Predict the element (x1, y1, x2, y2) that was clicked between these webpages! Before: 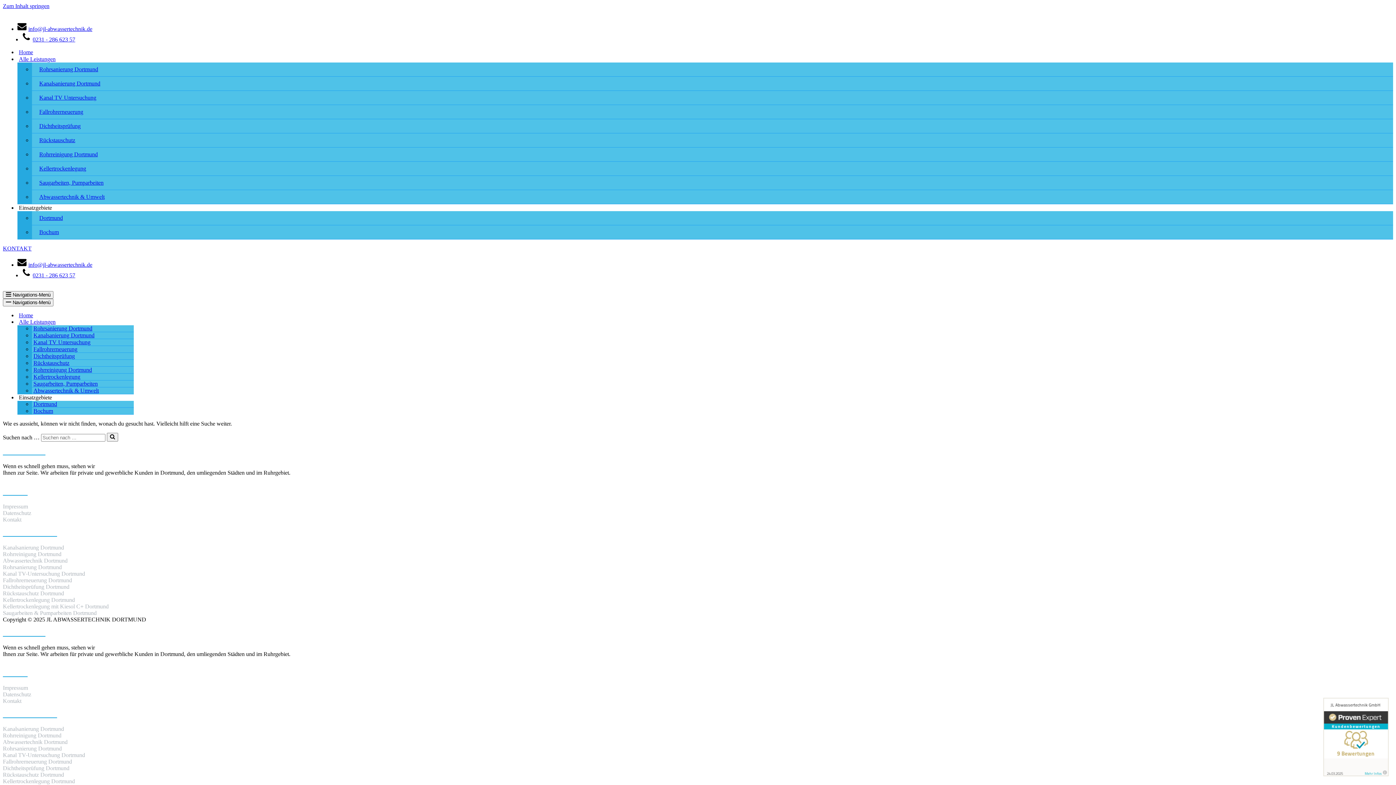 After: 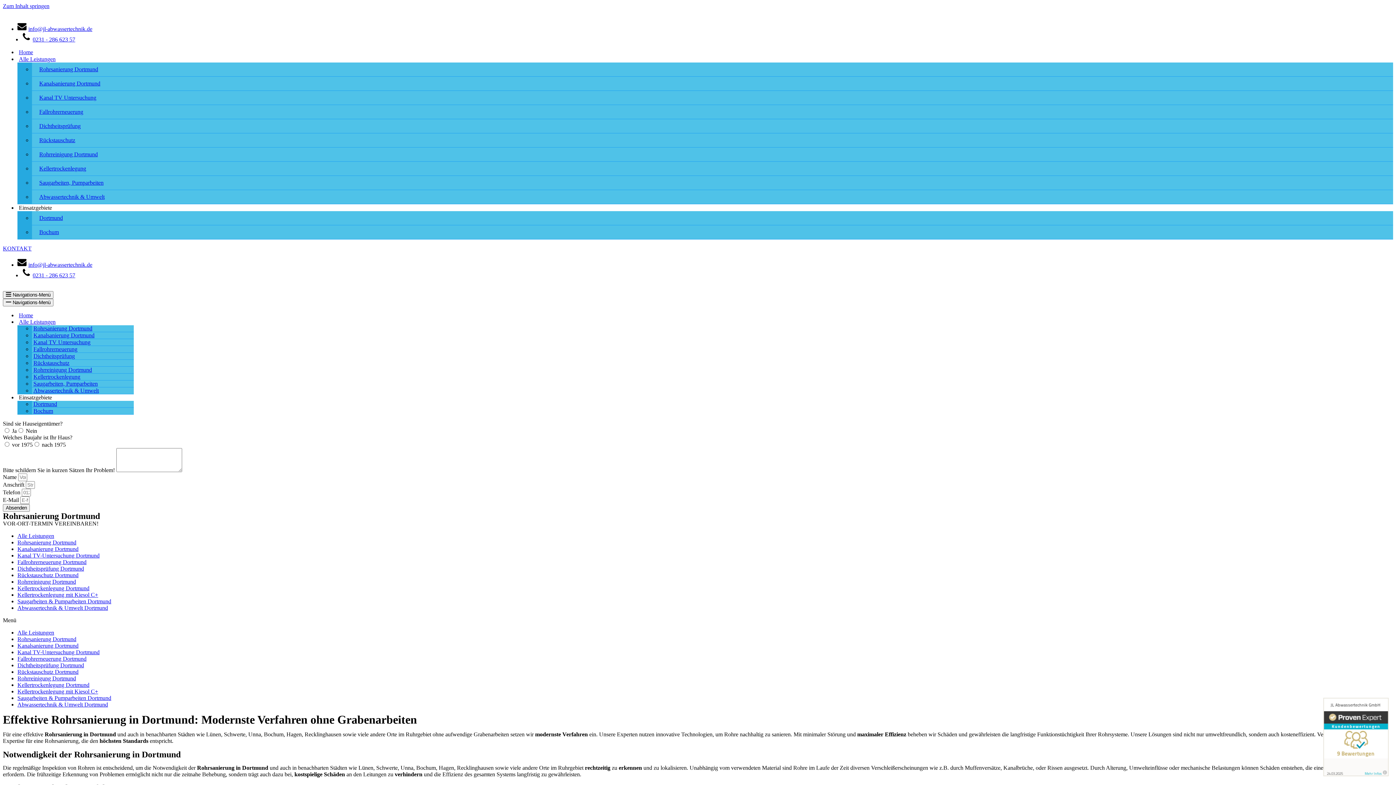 Action: label: Dortmund bbox: (33, 401, 132, 407)